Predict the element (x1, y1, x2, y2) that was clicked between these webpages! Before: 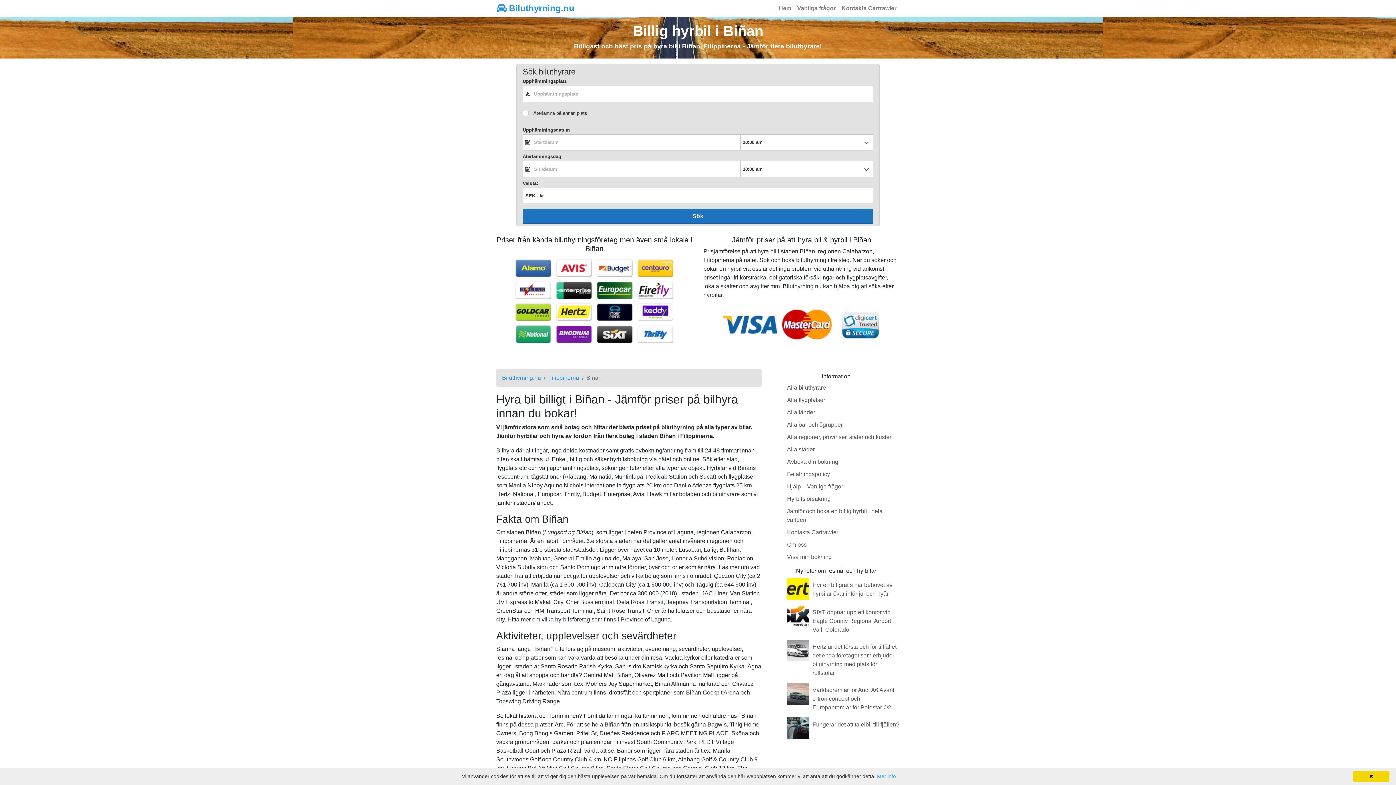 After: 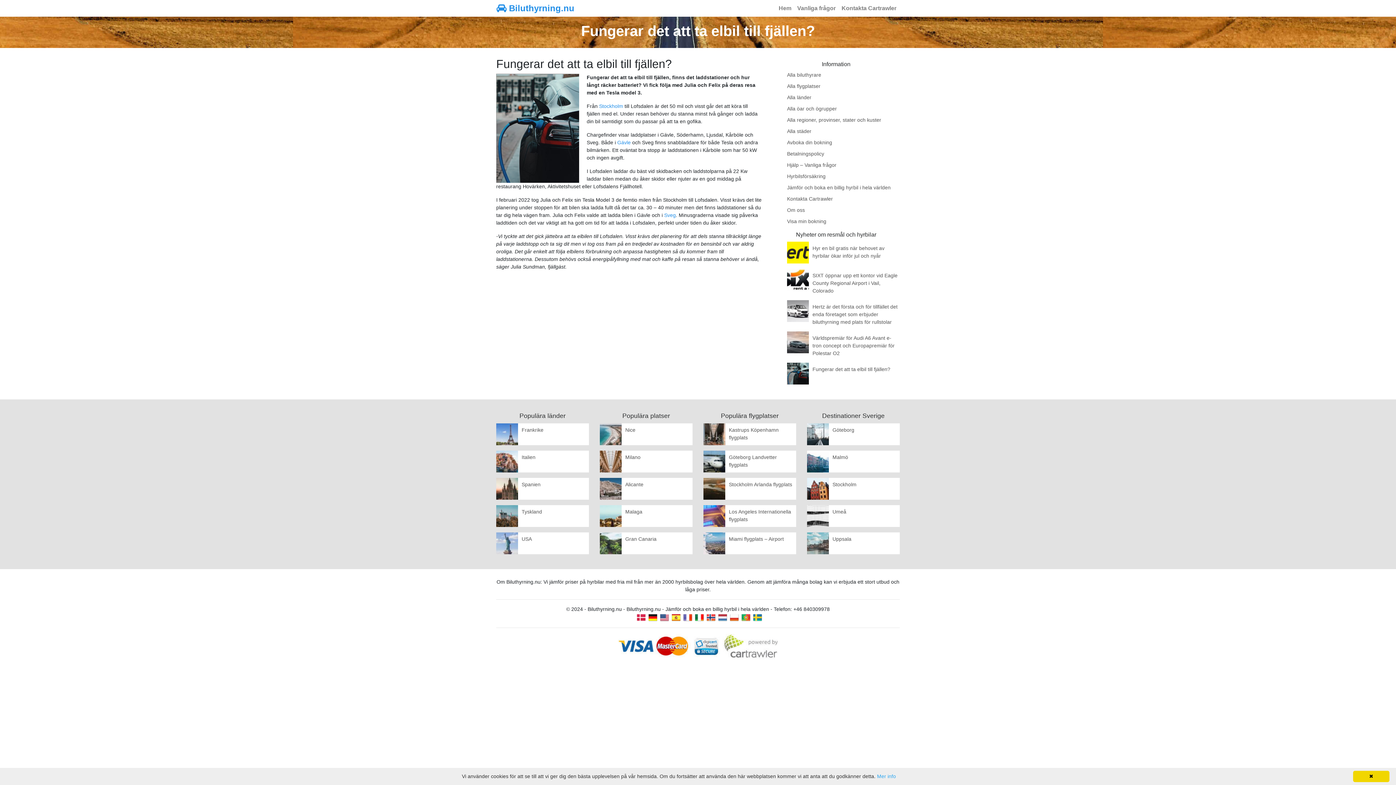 Action: bbox: (787, 725, 812, 731)